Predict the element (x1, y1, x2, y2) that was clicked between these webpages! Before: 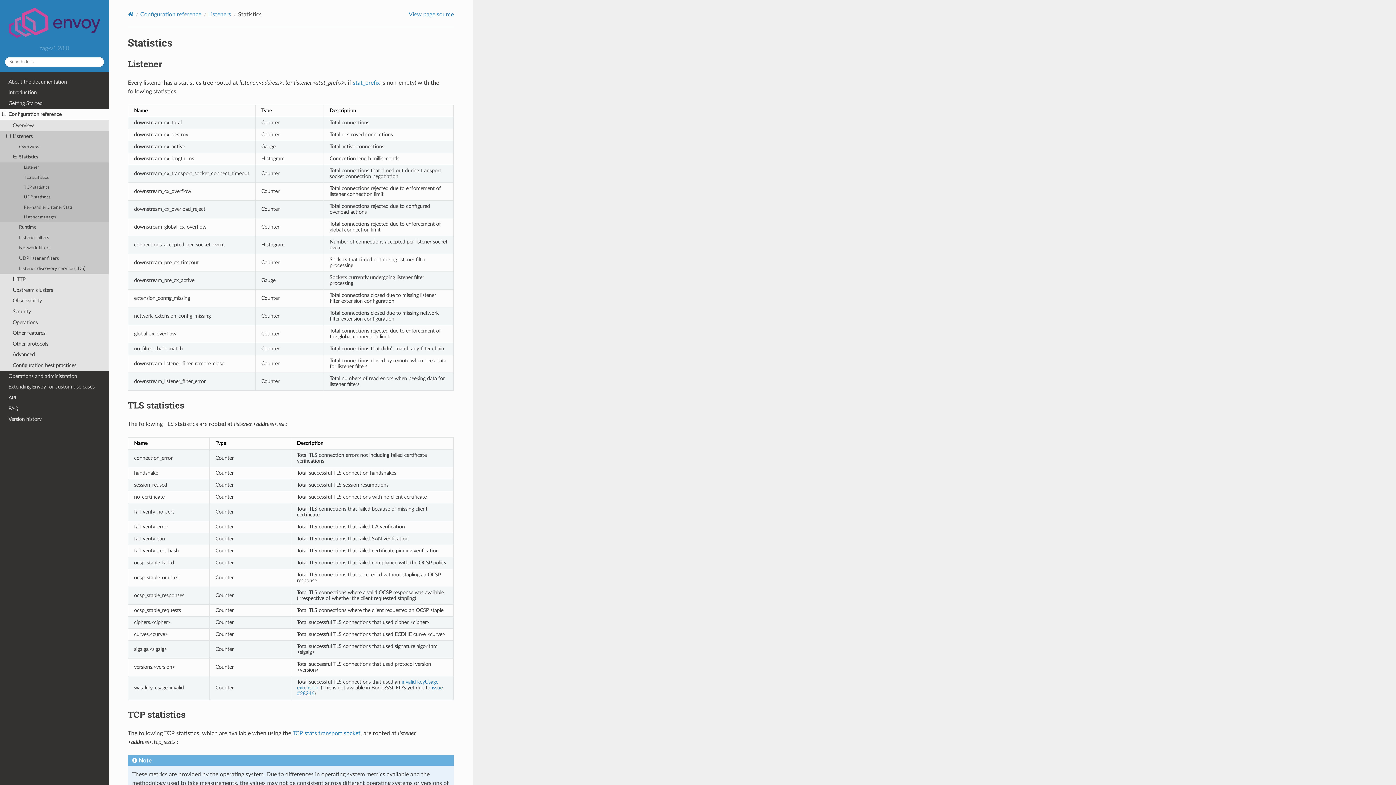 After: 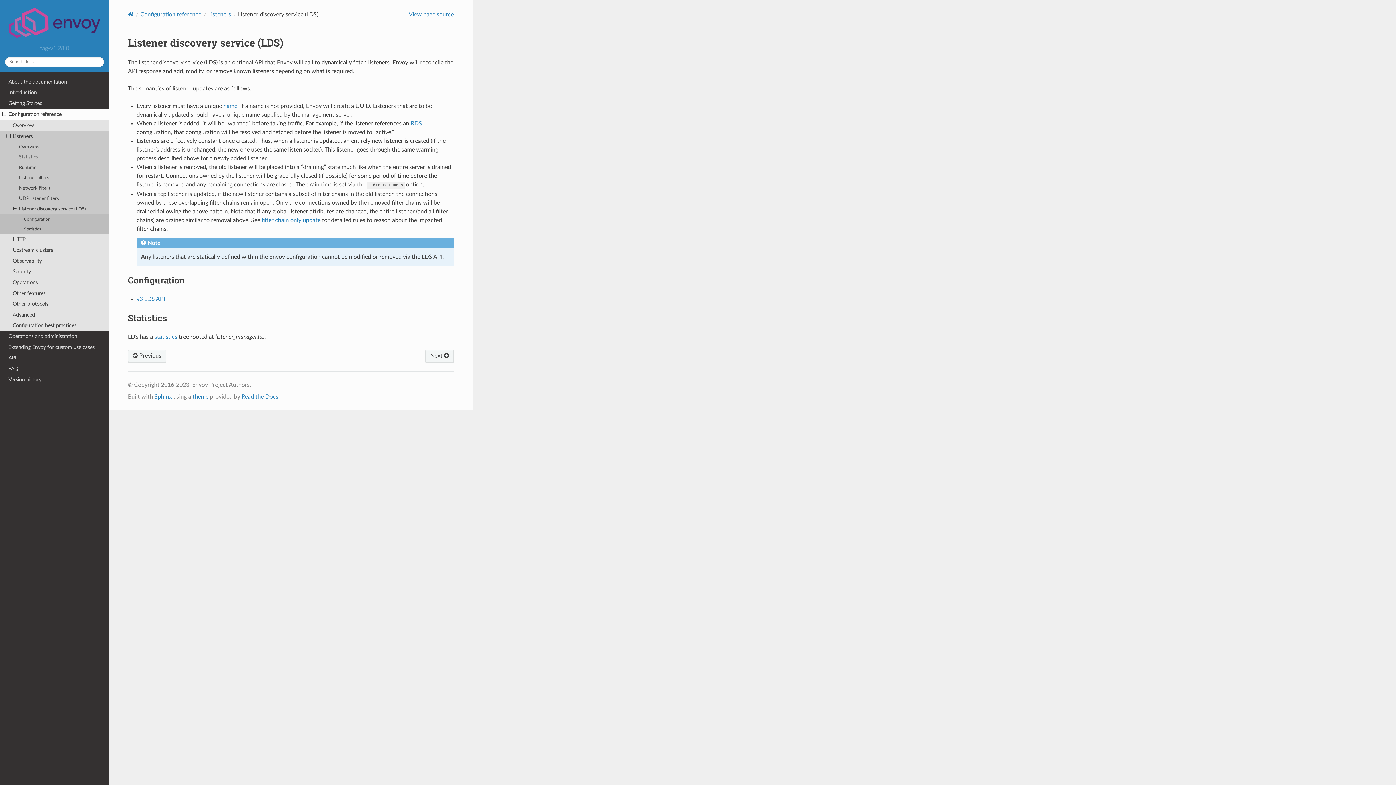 Action: label: Listener discovery service (LDS) bbox: (0, 263, 109, 274)